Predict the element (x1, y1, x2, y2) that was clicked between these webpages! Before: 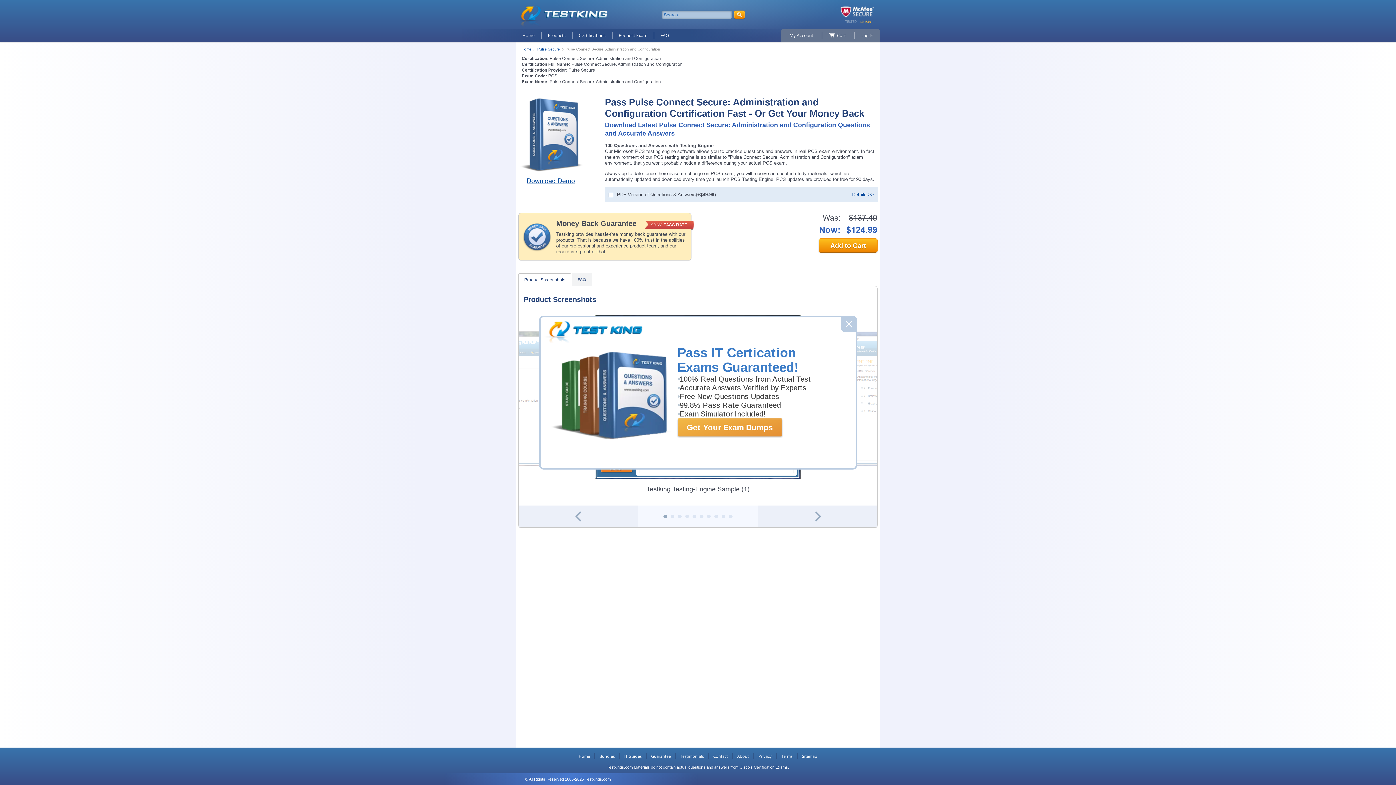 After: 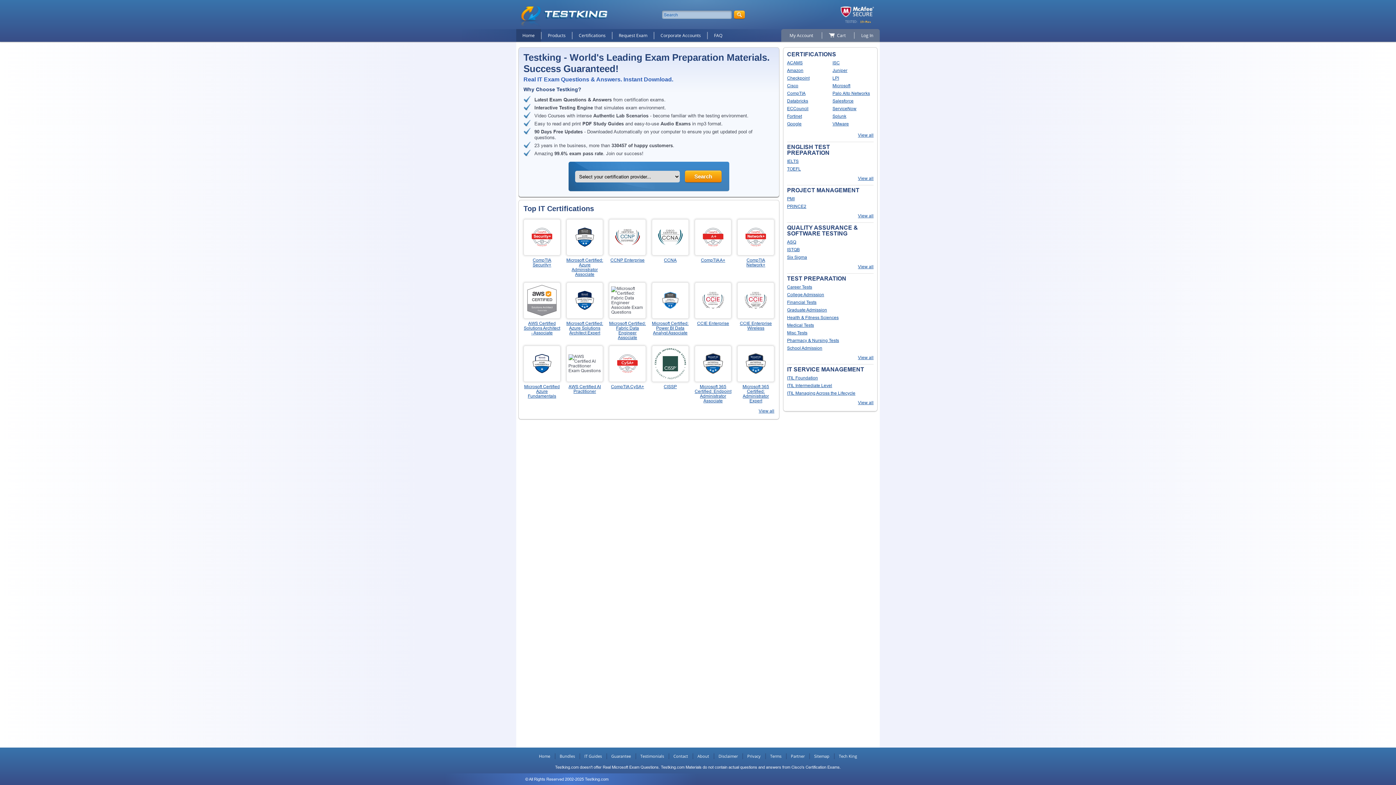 Action: label: Get Your Exam Dumps bbox: (677, 418, 811, 436)